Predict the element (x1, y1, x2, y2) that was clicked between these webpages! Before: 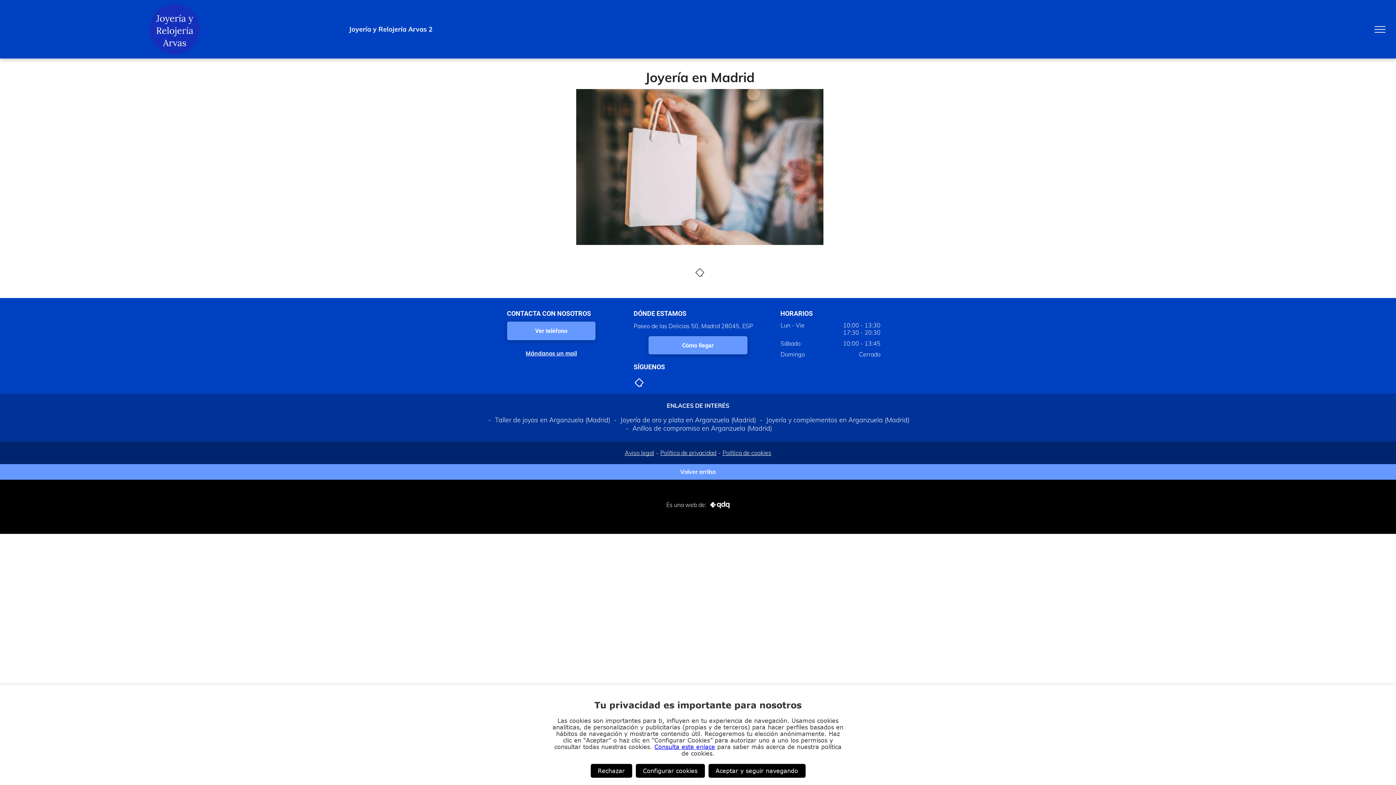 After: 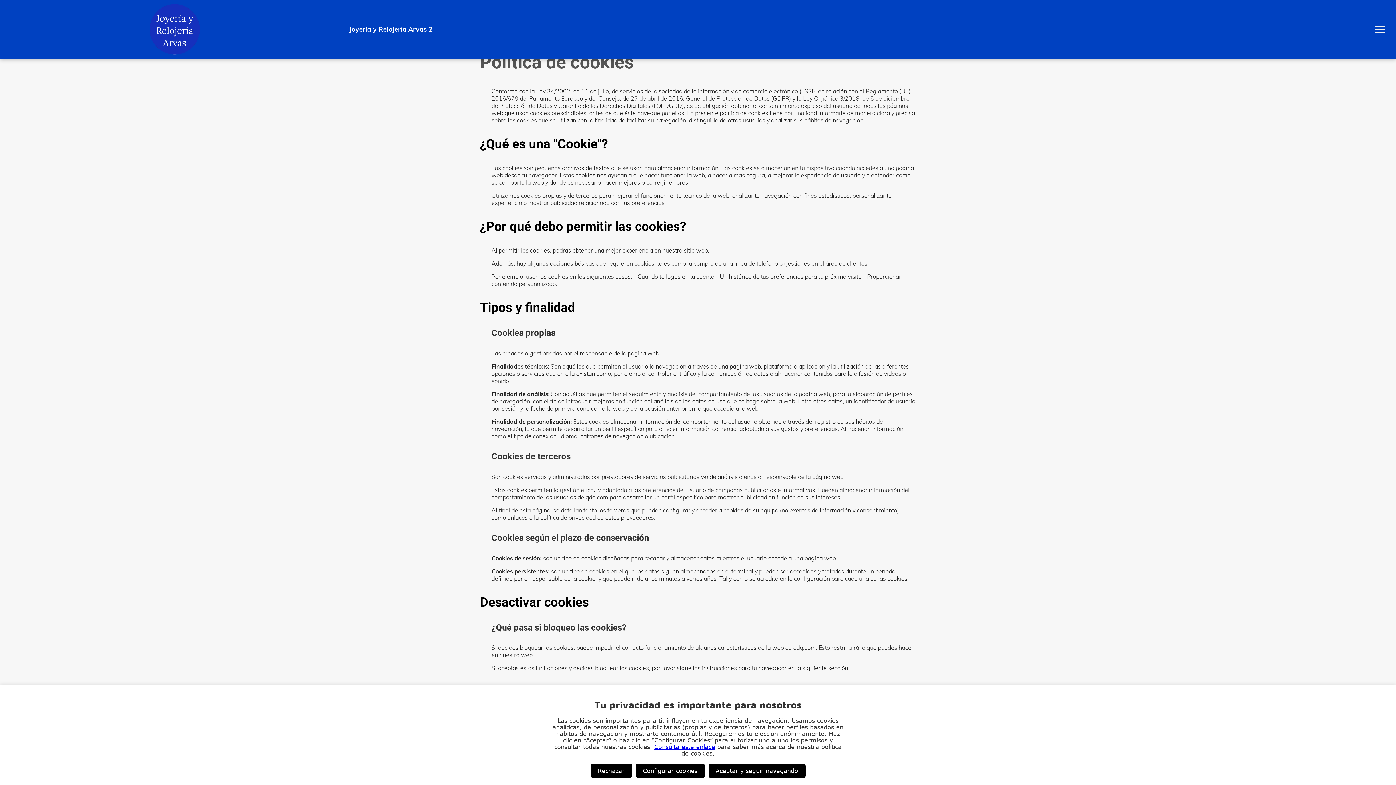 Action: label: Política de cookies bbox: (722, 449, 771, 456)